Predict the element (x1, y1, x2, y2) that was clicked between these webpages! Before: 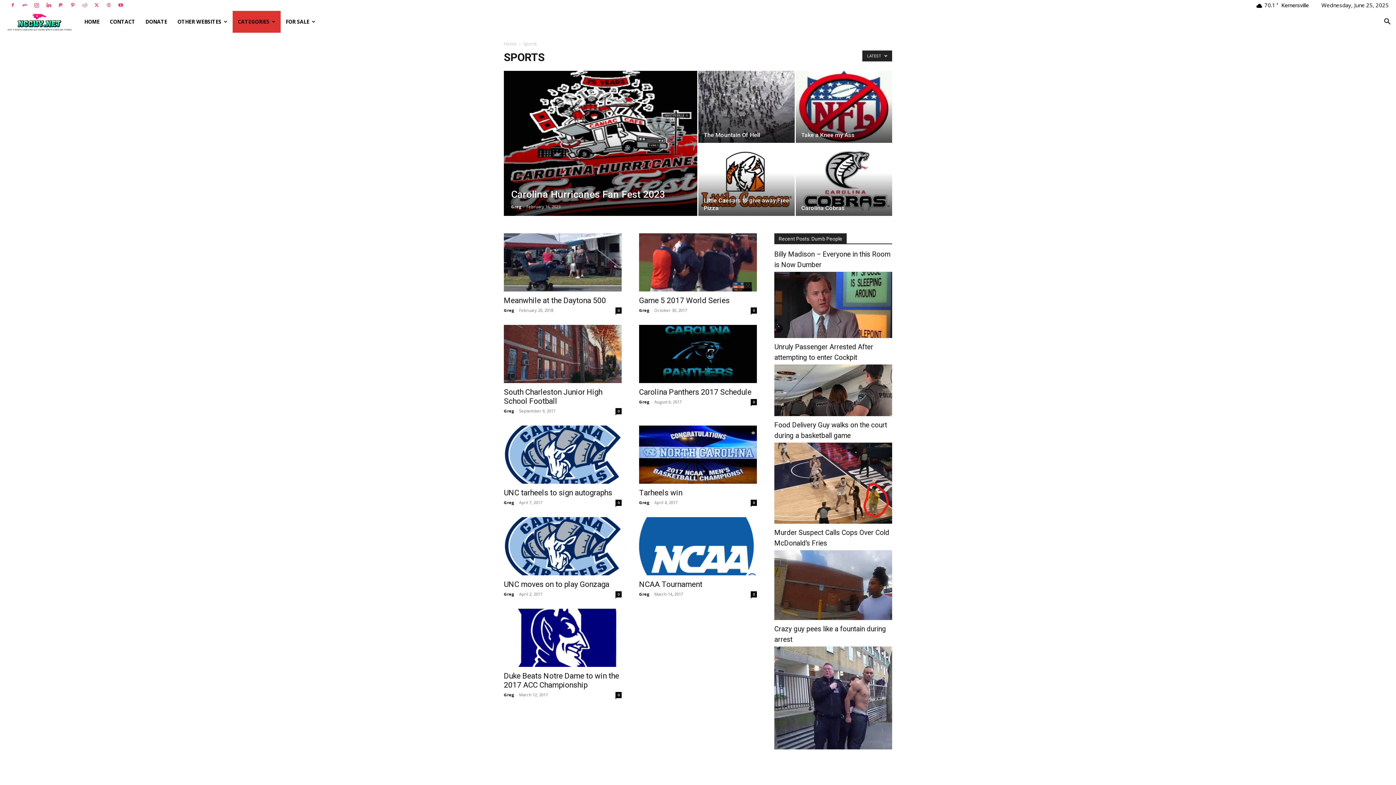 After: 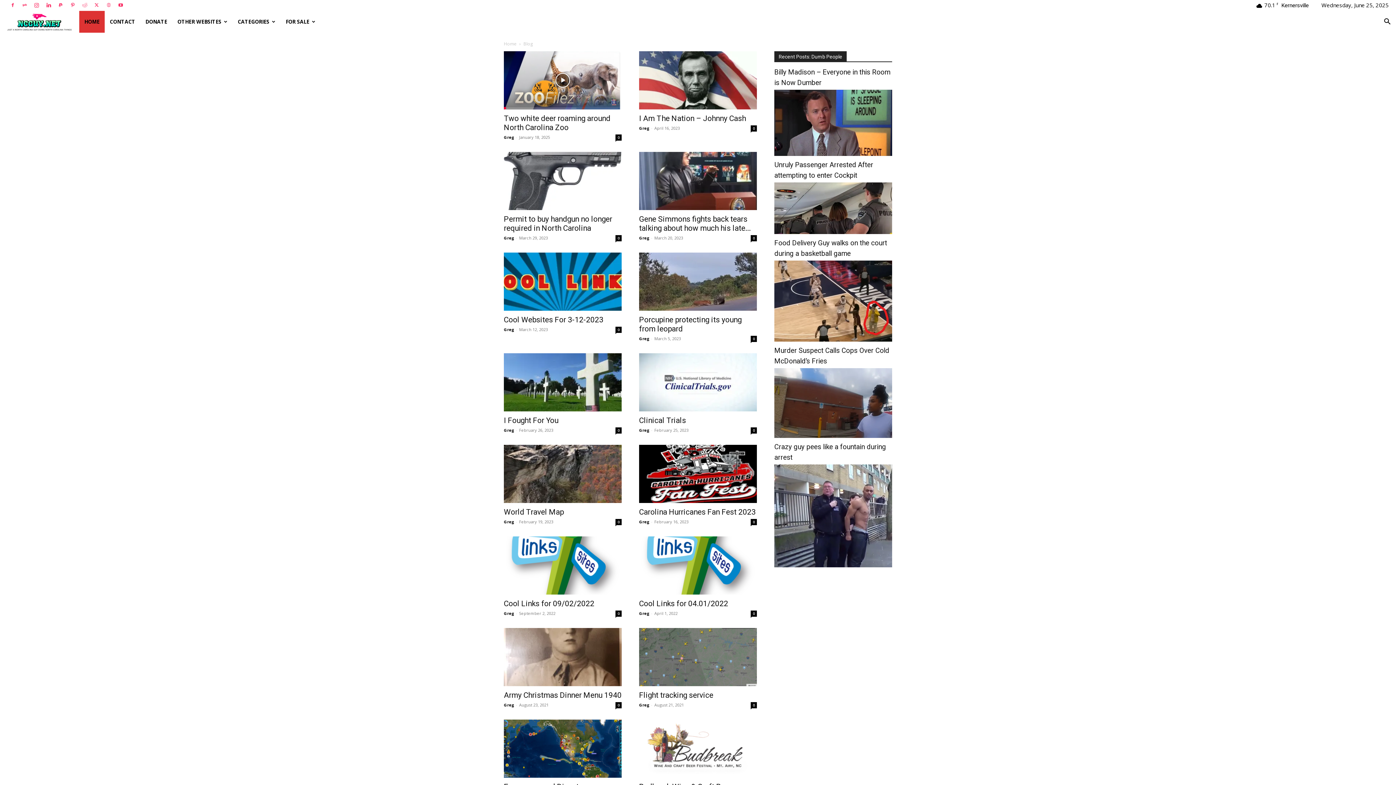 Action: bbox: (7, 18, 79, 25) label: NCGUY.NET